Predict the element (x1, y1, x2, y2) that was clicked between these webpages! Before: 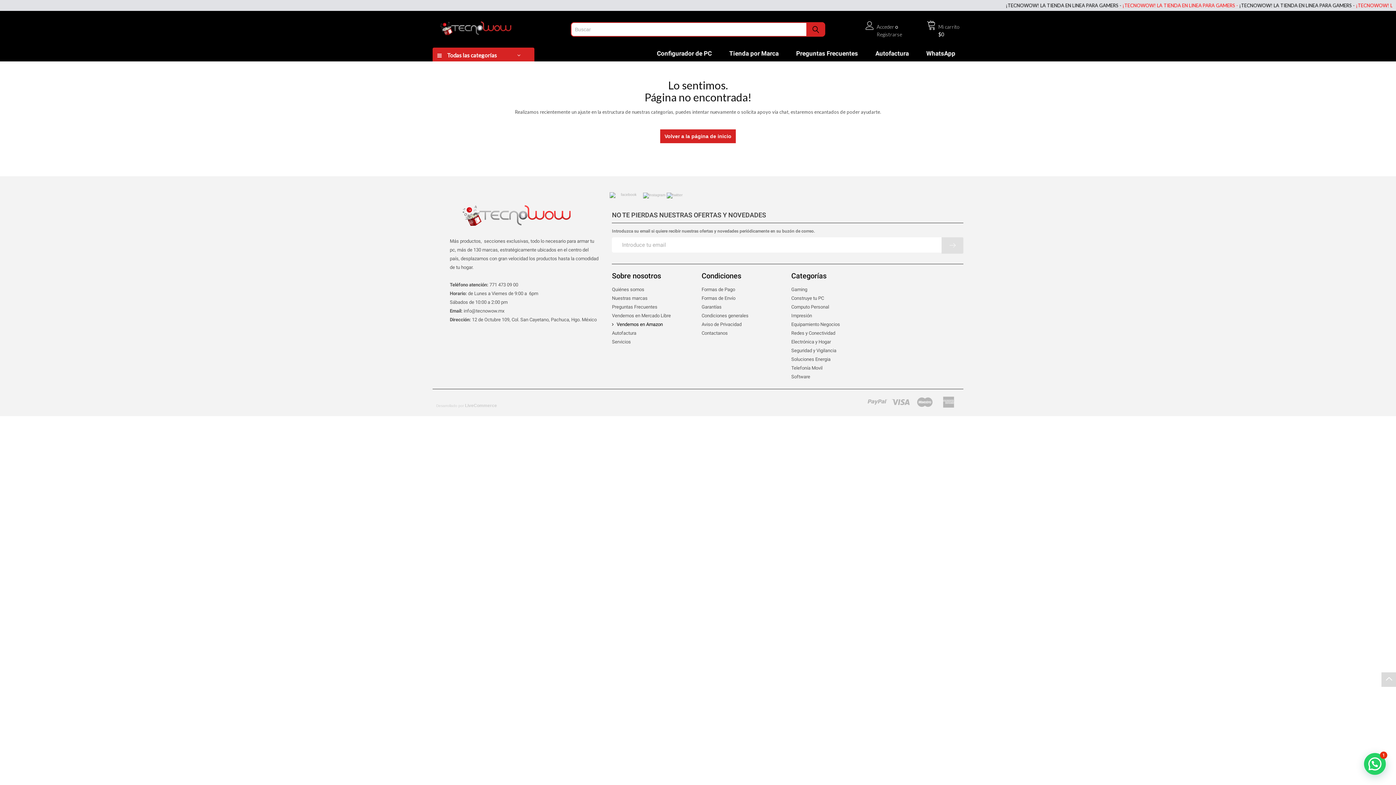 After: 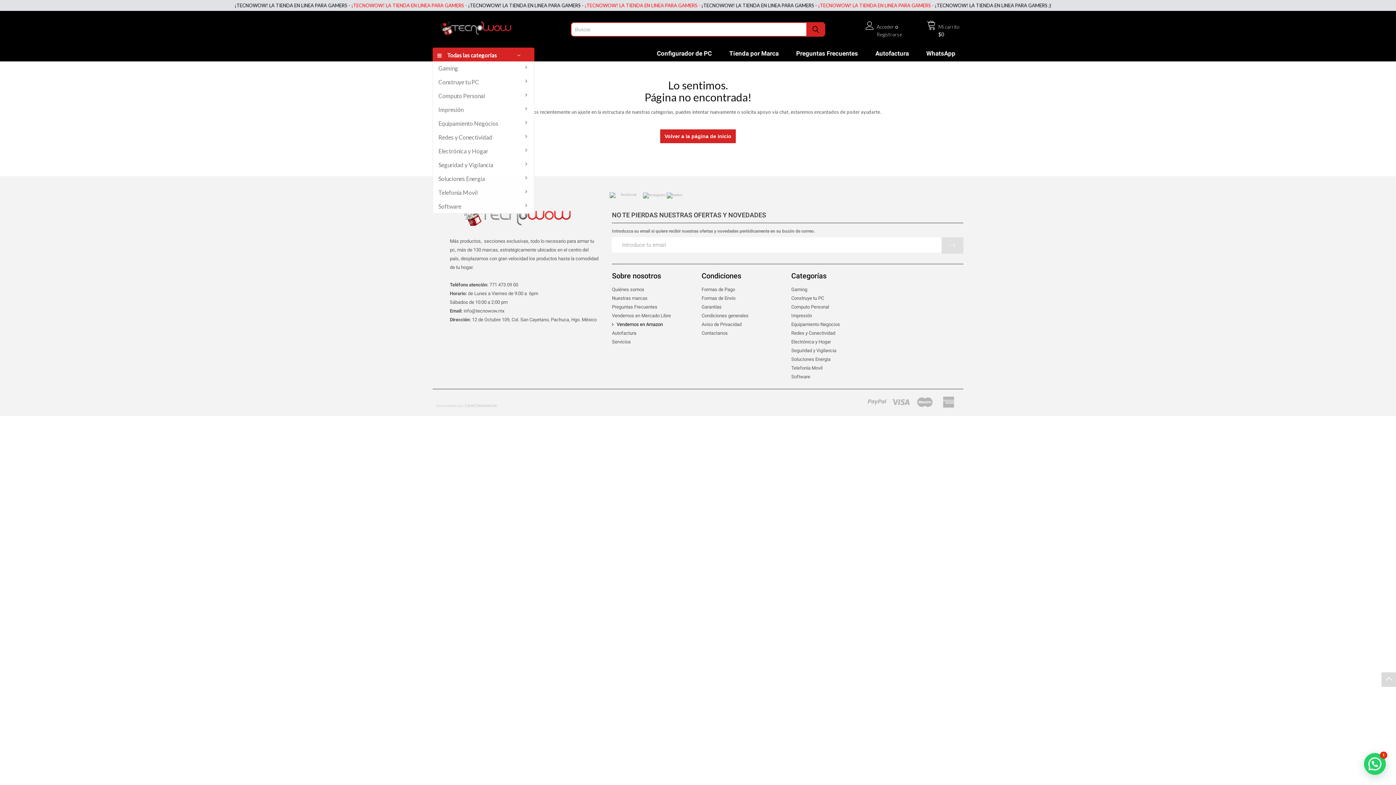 Action: bbox: (432, 47, 534, 61) label:  Todas las categorías